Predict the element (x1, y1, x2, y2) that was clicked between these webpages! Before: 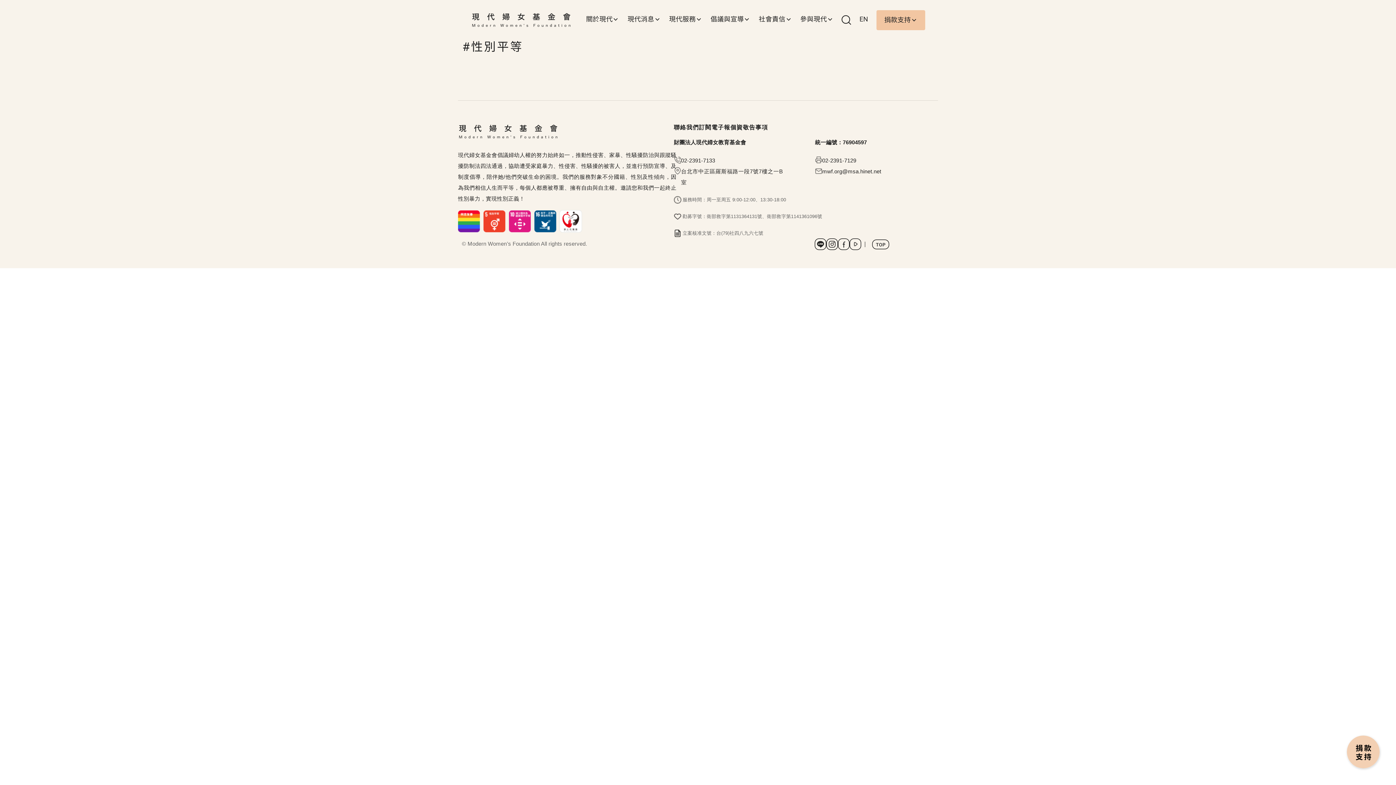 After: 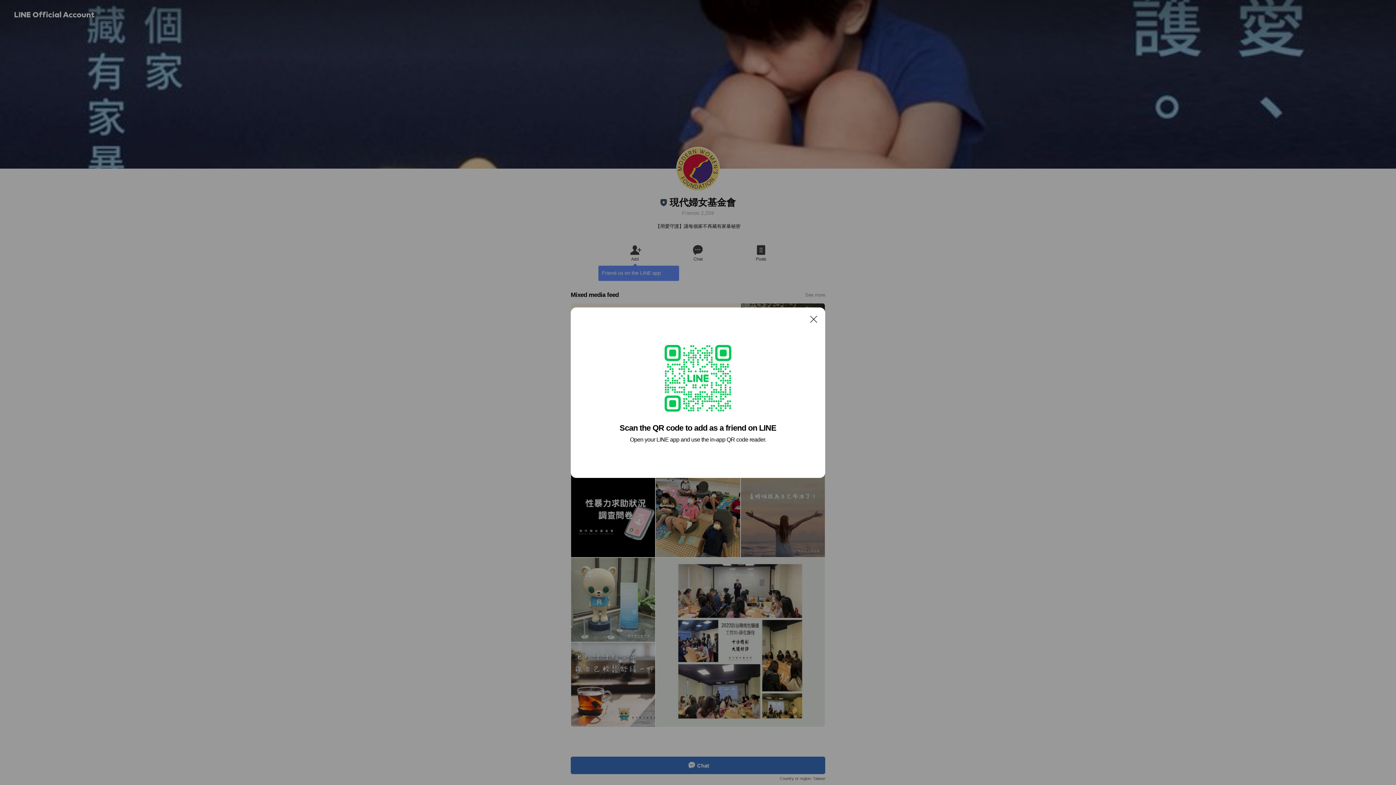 Action: bbox: (814, 238, 826, 250) label: LINE